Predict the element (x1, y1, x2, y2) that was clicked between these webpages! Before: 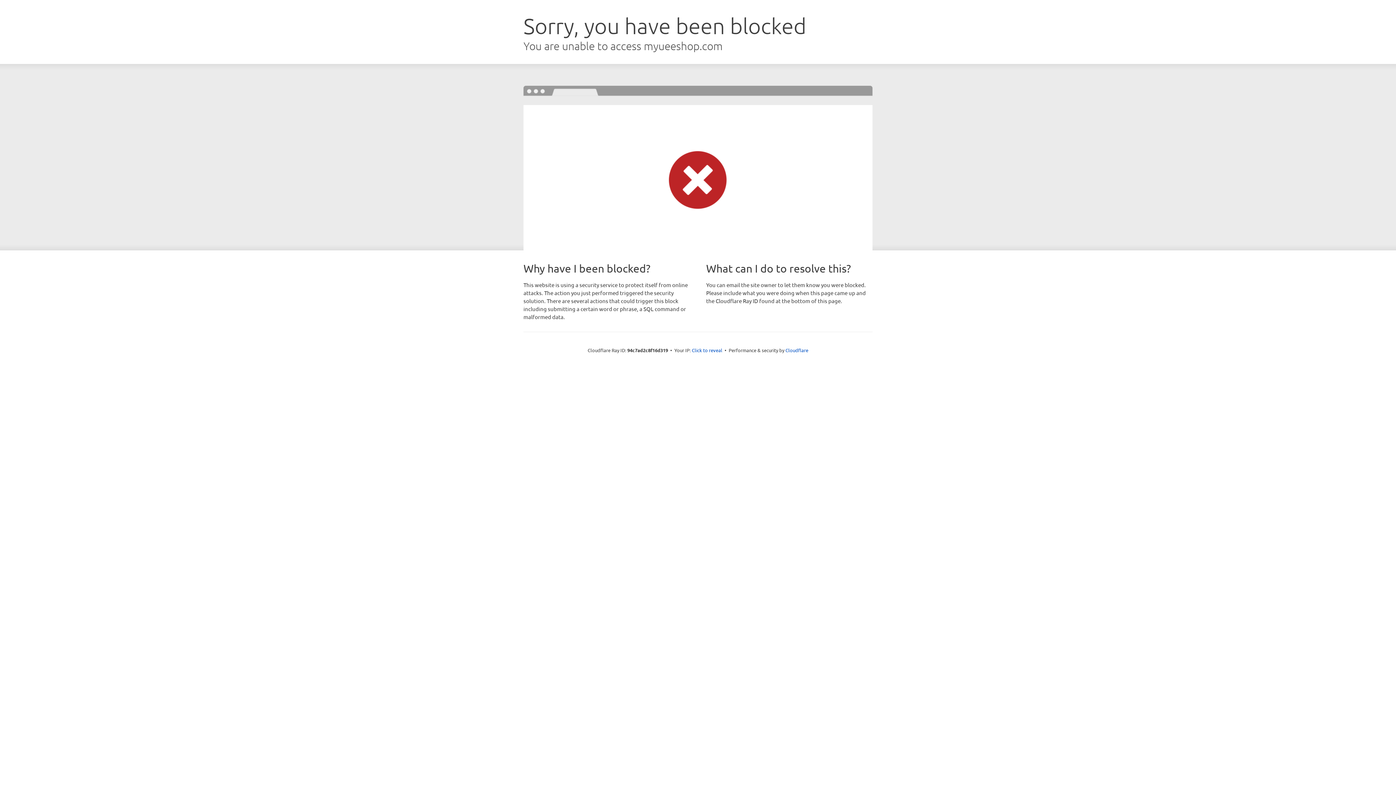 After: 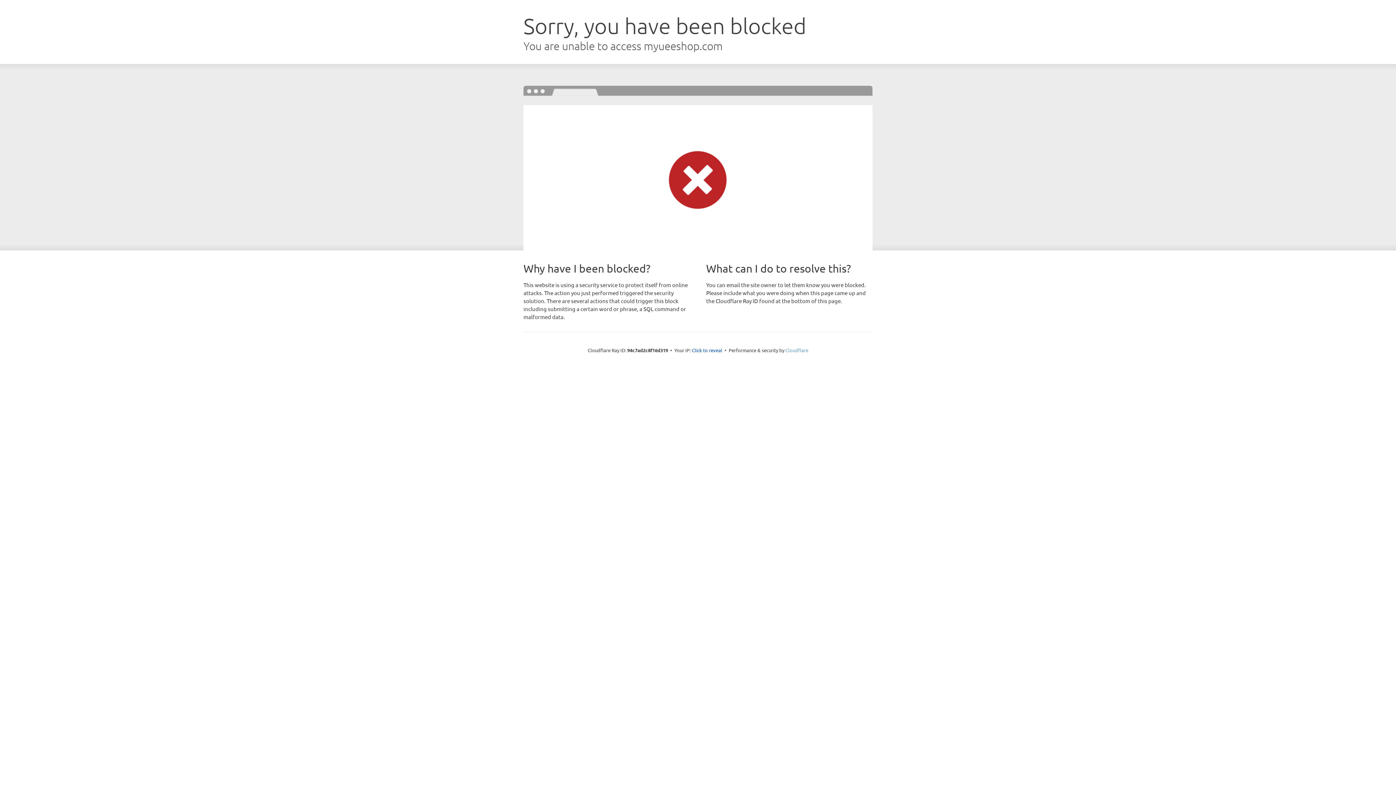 Action: bbox: (785, 347, 808, 353) label: Cloudflare